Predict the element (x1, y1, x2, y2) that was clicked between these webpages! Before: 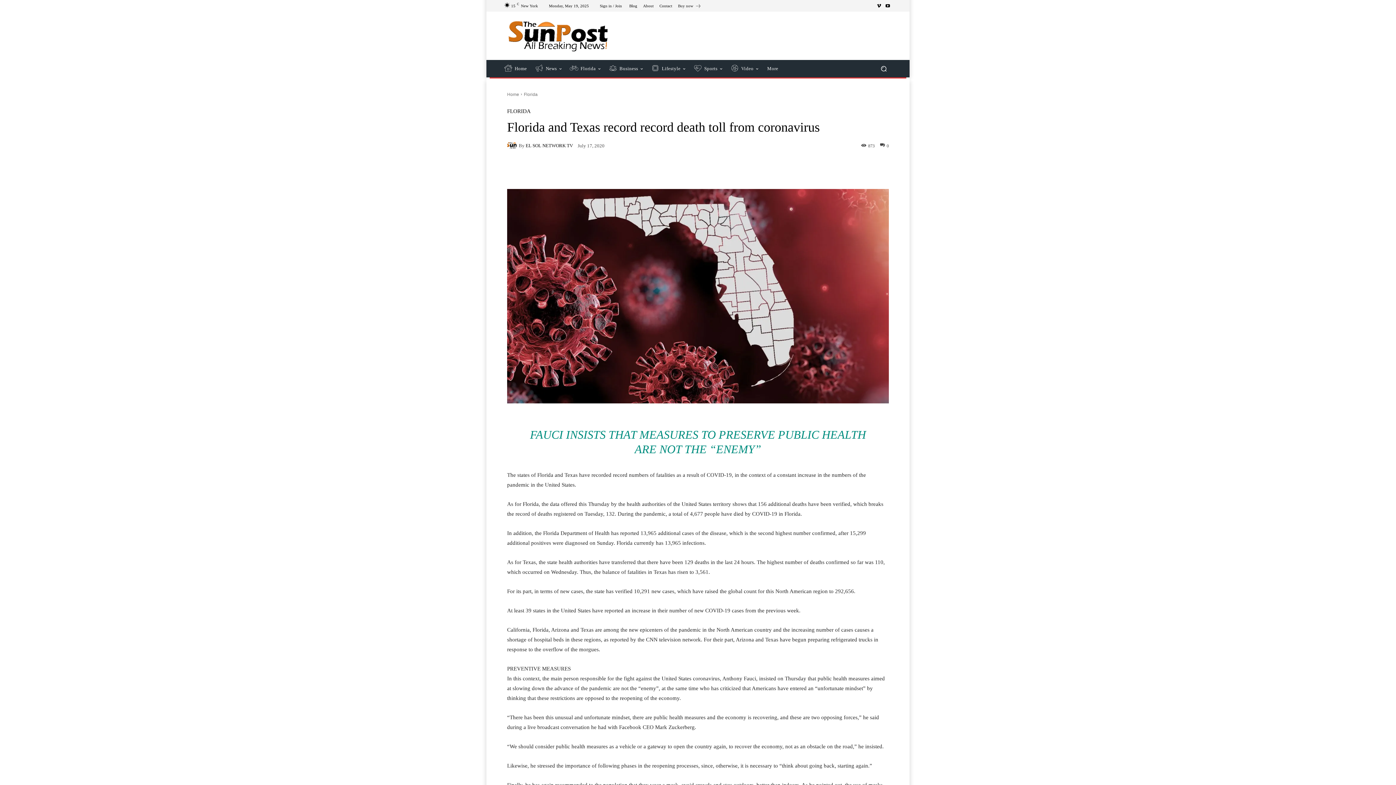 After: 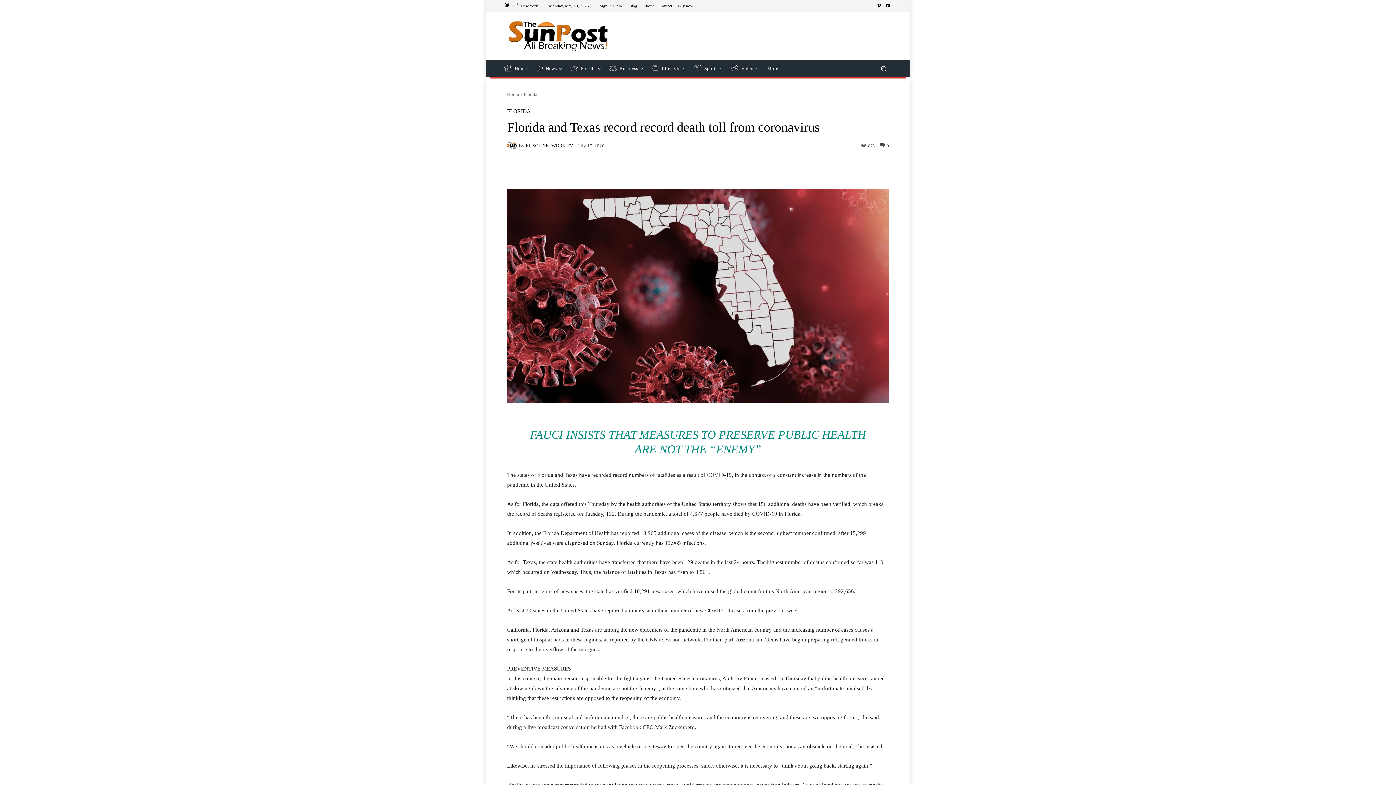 Action: bbox: (875, 60, 892, 77) label: Search